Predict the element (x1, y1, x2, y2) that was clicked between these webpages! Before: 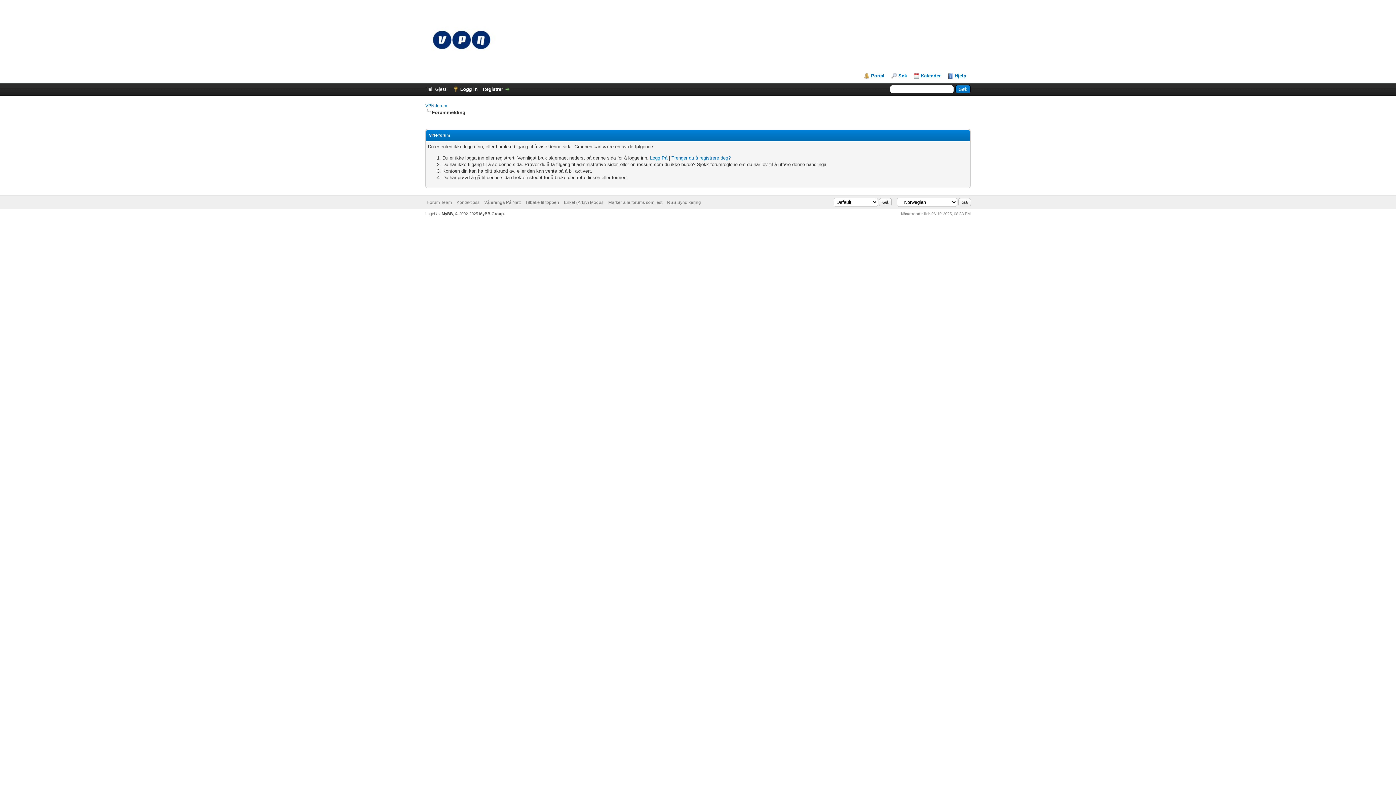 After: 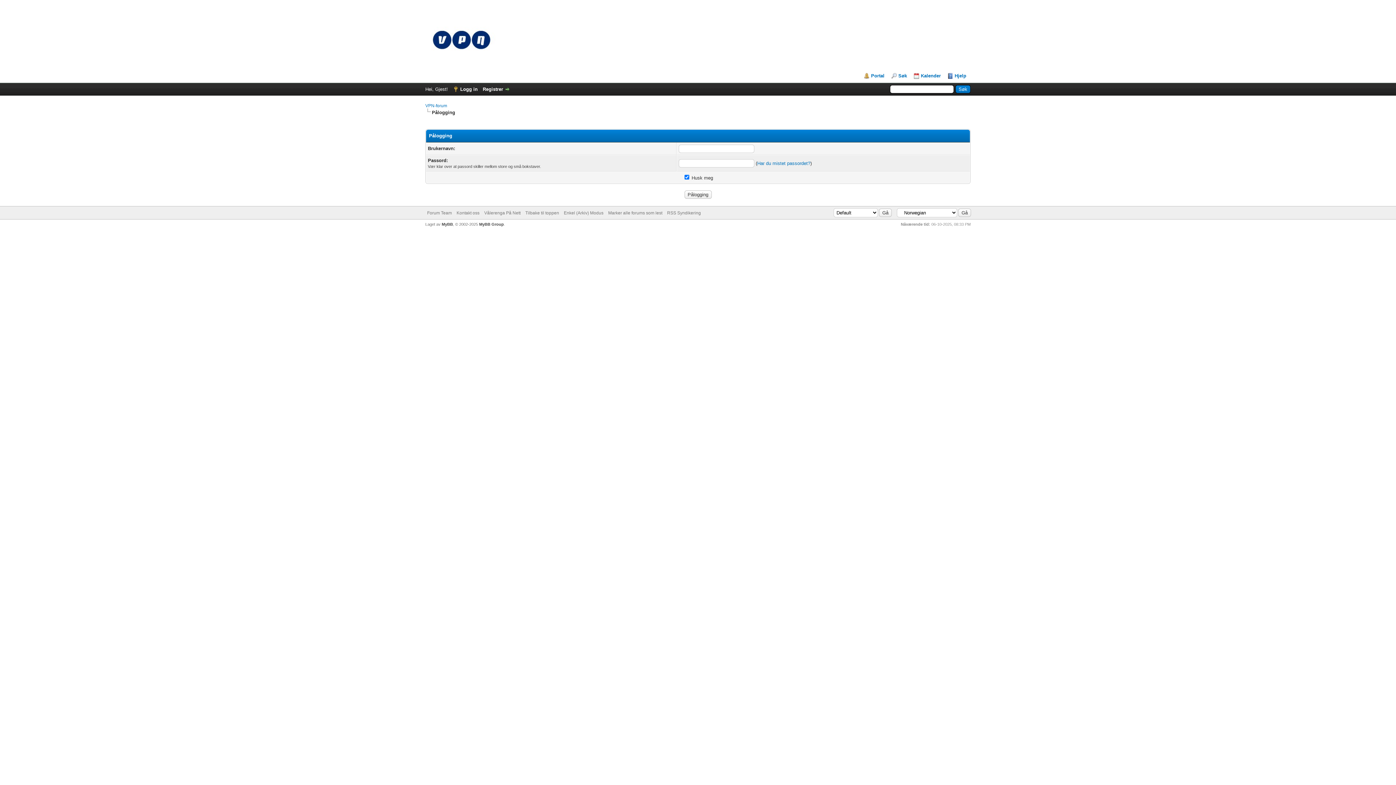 Action: label: Logg På bbox: (650, 155, 667, 160)